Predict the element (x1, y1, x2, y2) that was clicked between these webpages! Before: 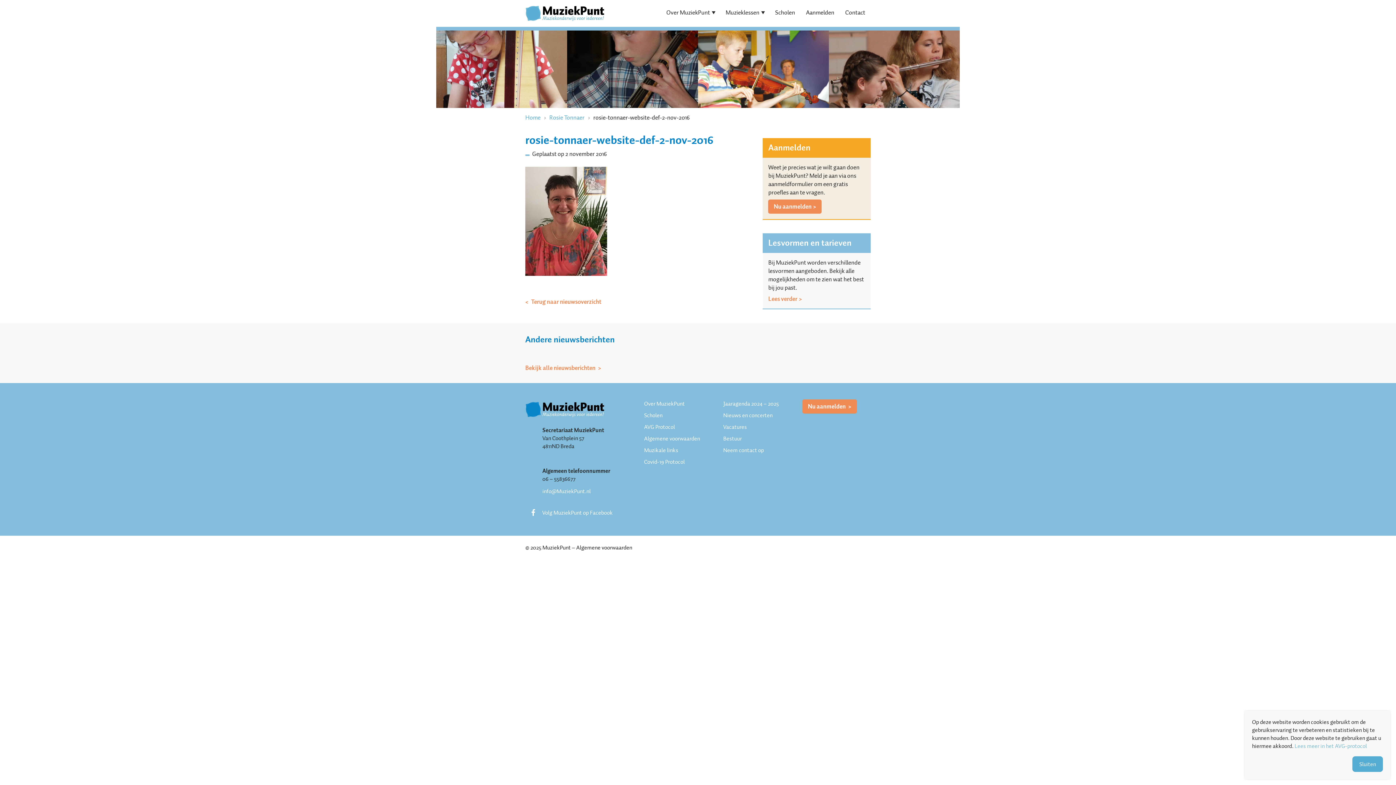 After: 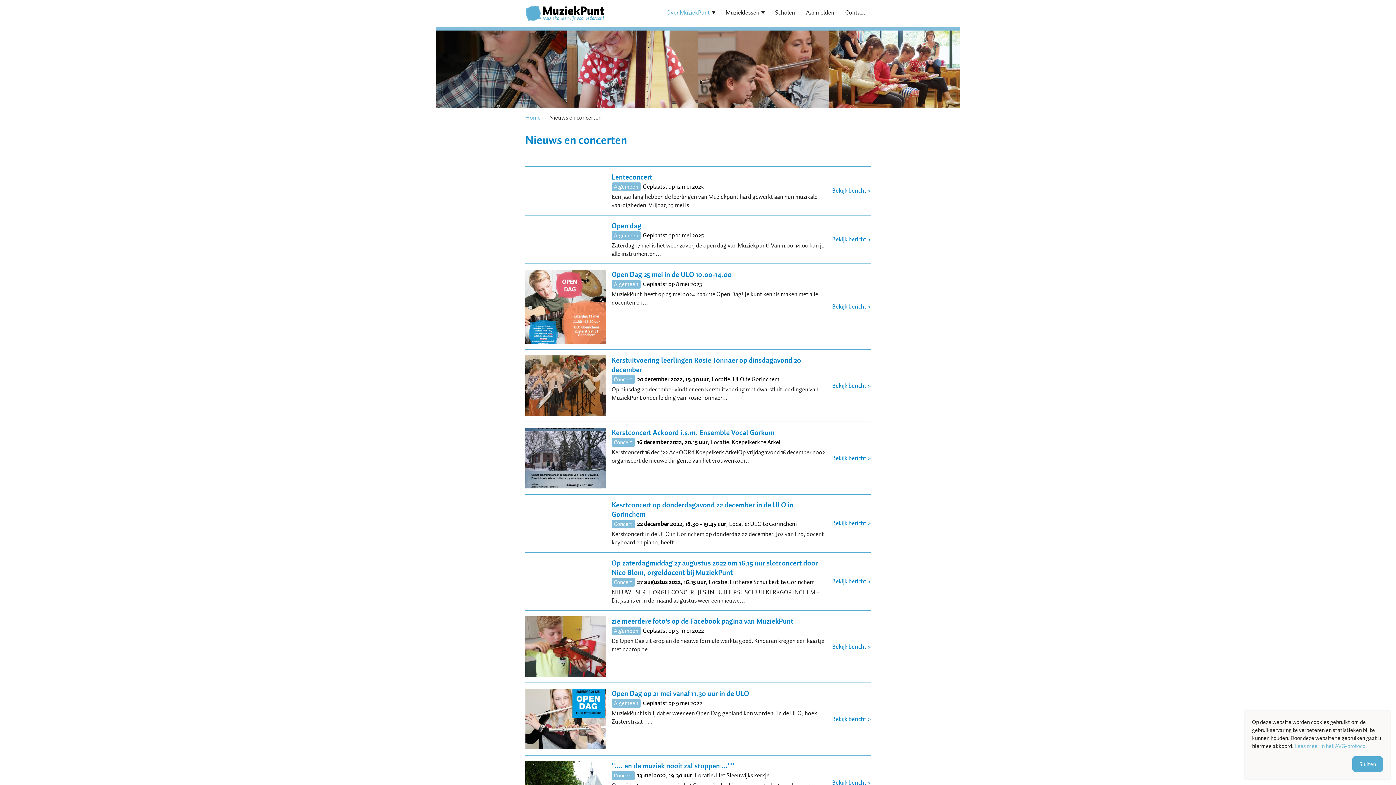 Action: label:  Terug naar nieuwsoverzicht bbox: (525, 297, 601, 306)